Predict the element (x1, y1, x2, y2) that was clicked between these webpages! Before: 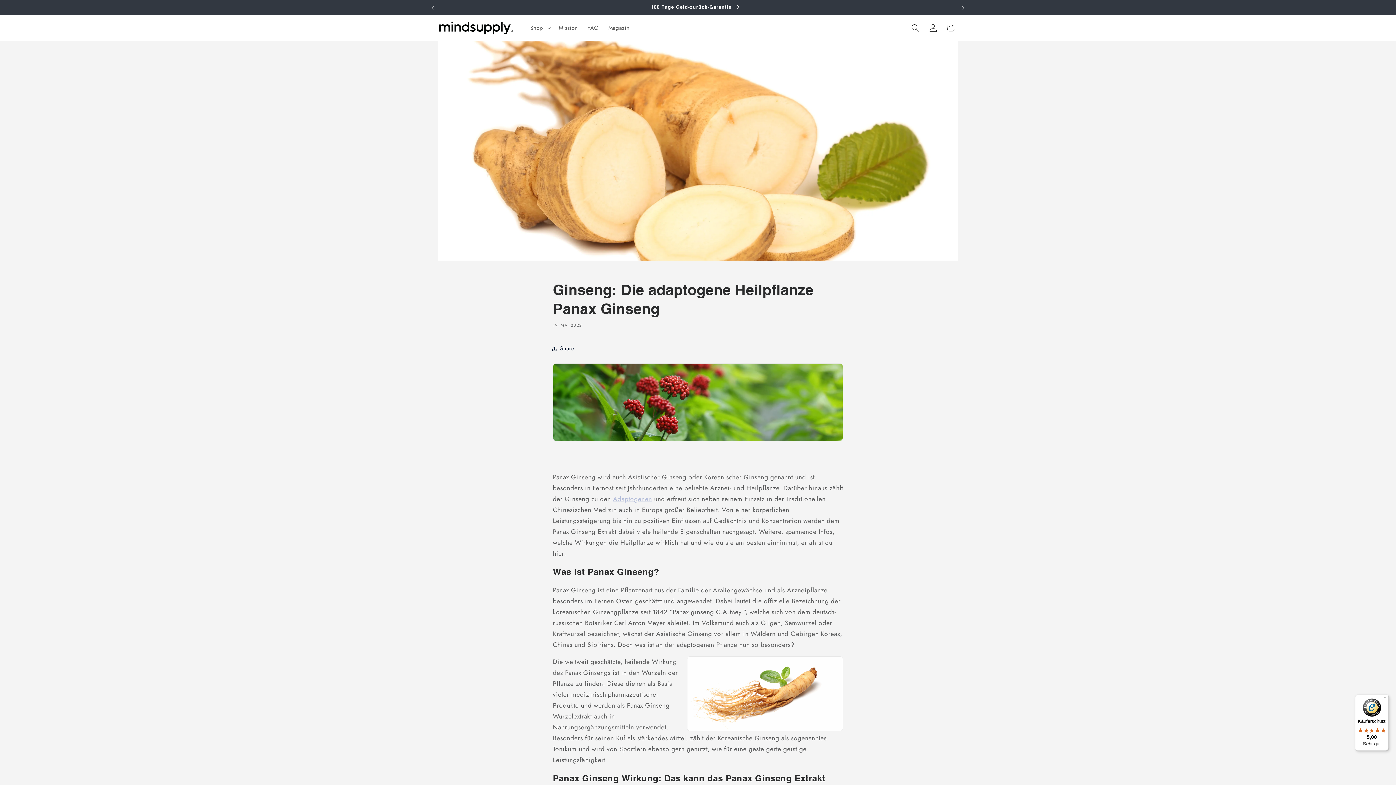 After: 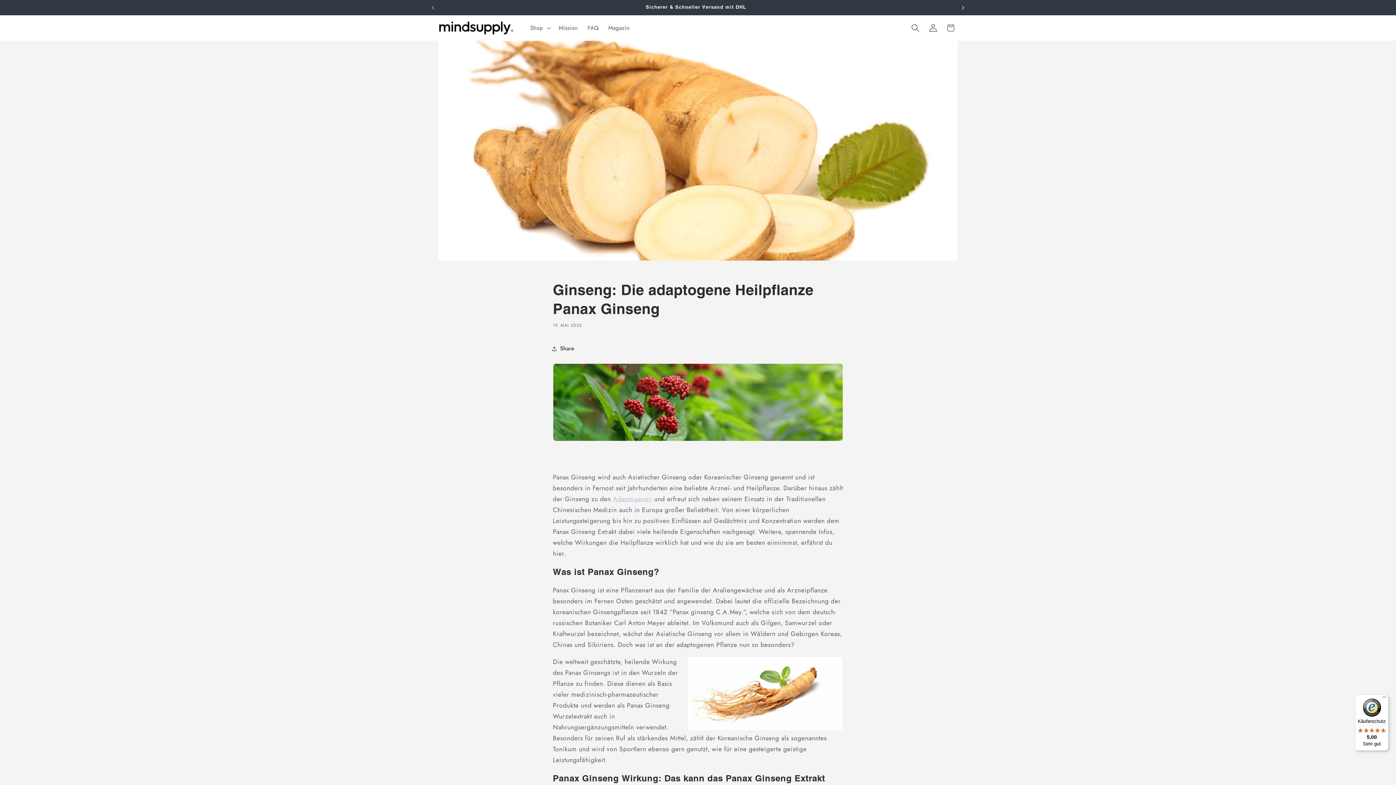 Action: bbox: (955, 0, 971, 15) label: Nächste Ankündigung